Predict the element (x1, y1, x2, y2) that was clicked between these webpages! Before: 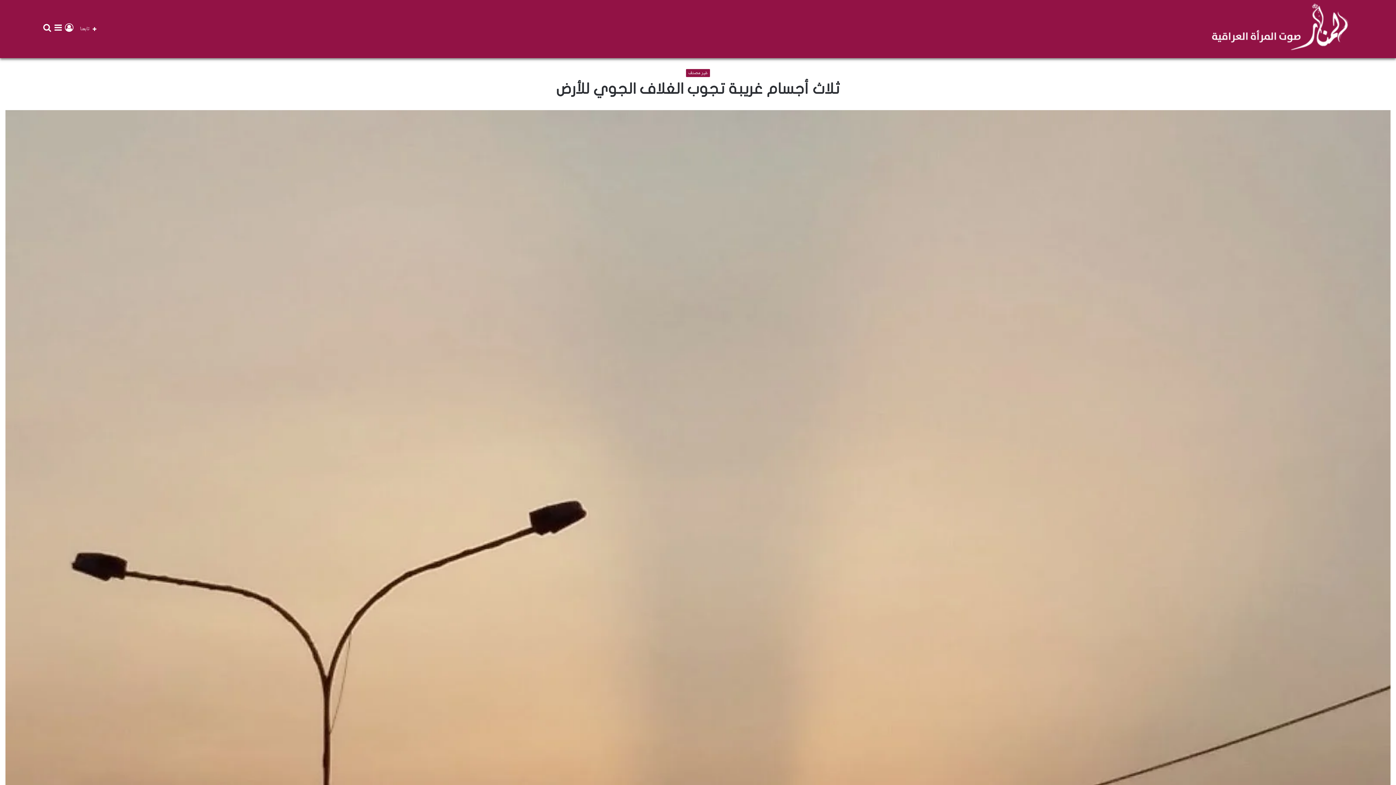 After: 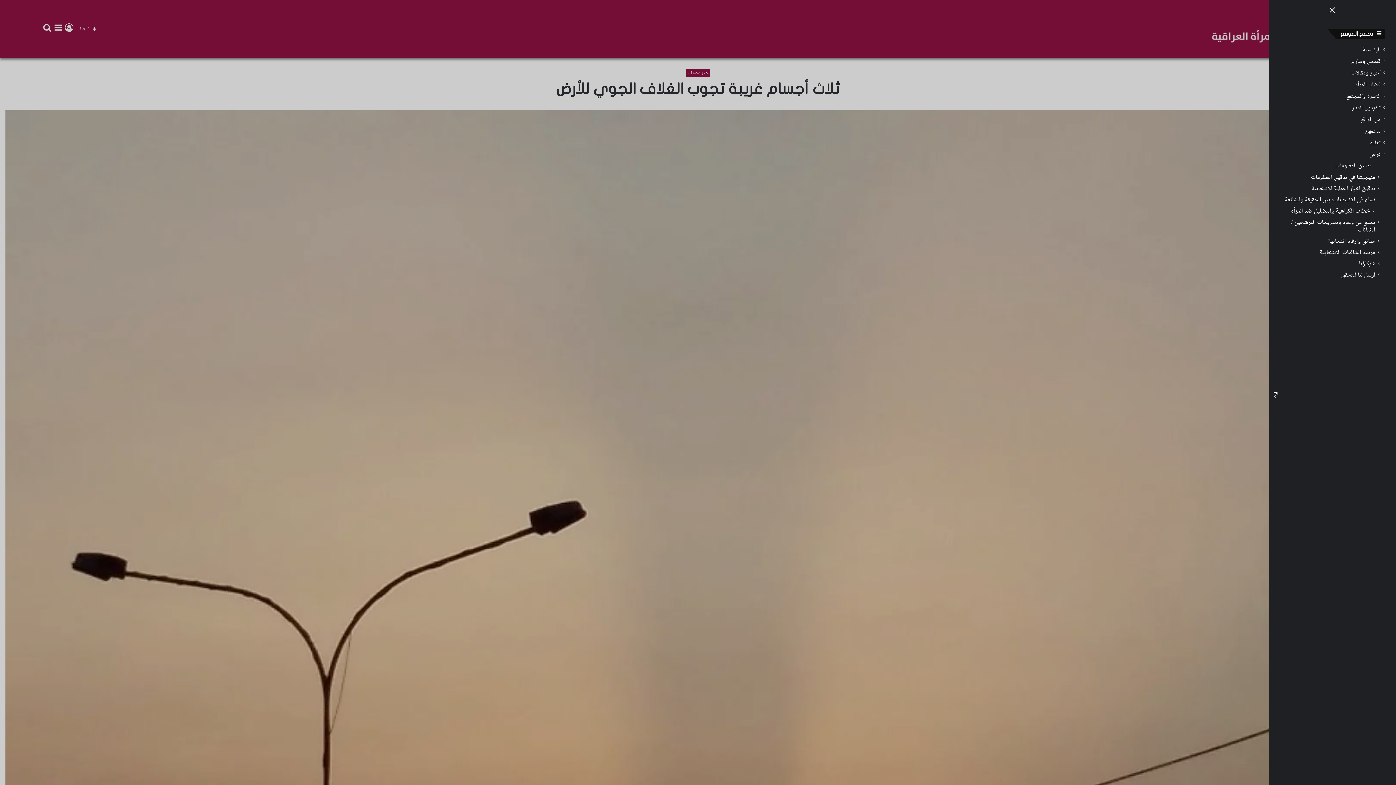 Action: bbox: (52, 0, 63, 58) label: إضافة عمود جانبي